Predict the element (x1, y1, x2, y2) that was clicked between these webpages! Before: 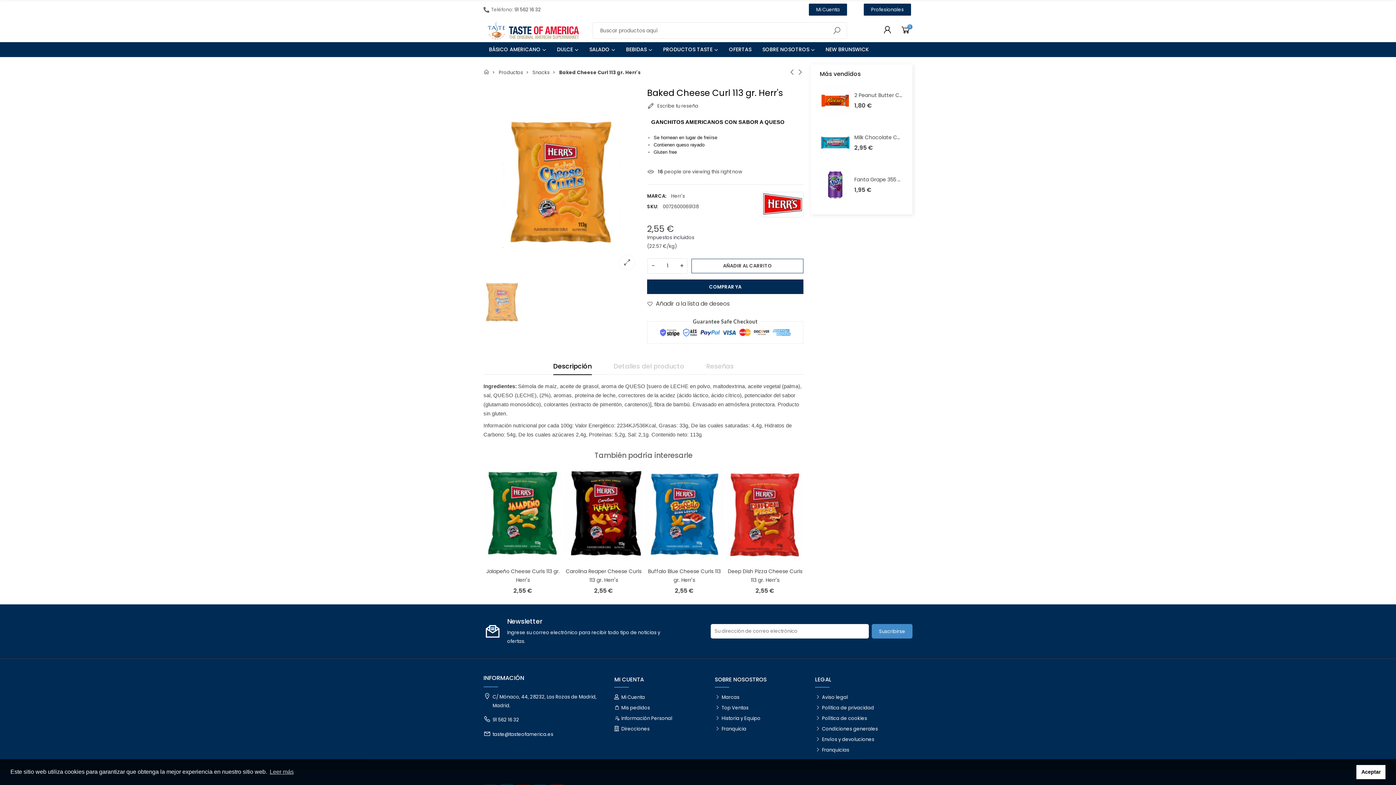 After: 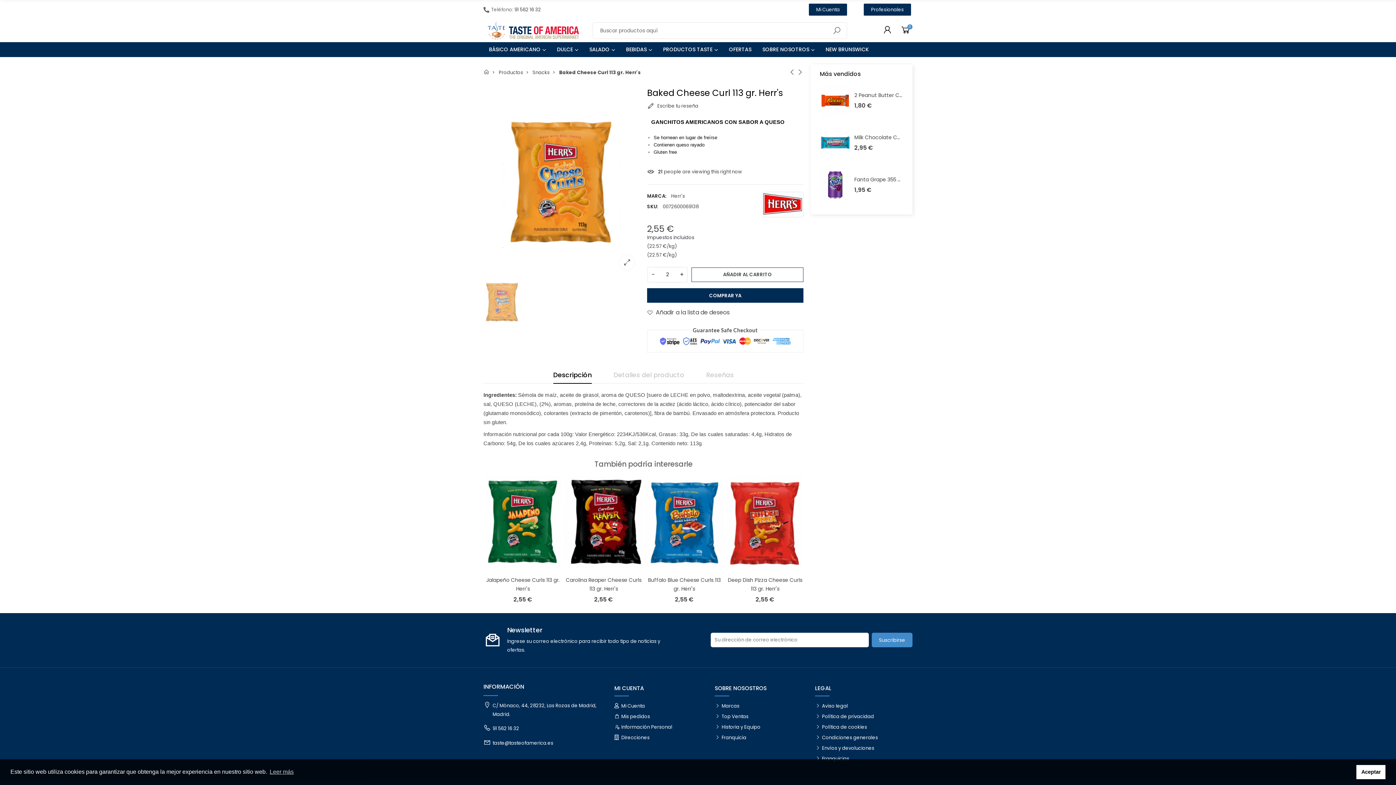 Action: bbox: (676, 258, 687, 273) label: +